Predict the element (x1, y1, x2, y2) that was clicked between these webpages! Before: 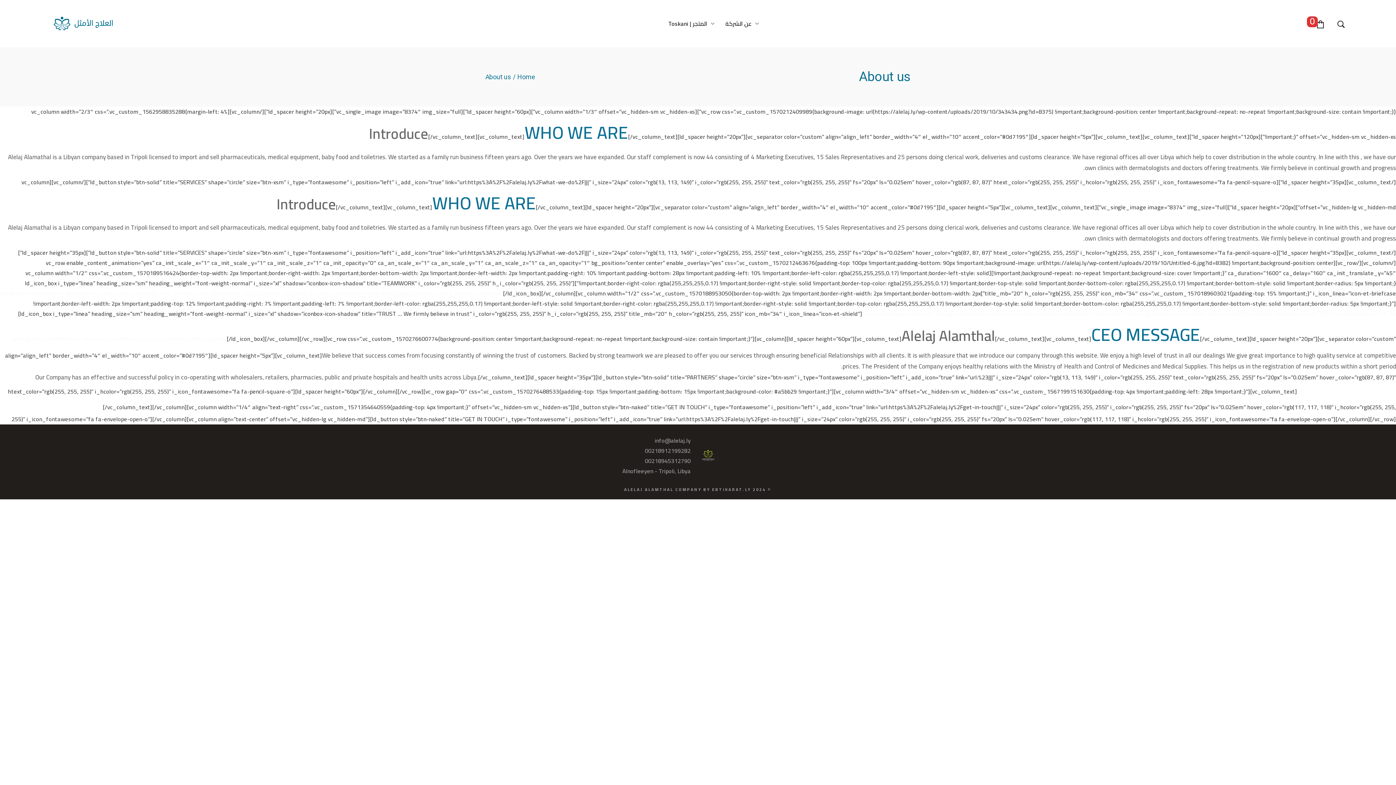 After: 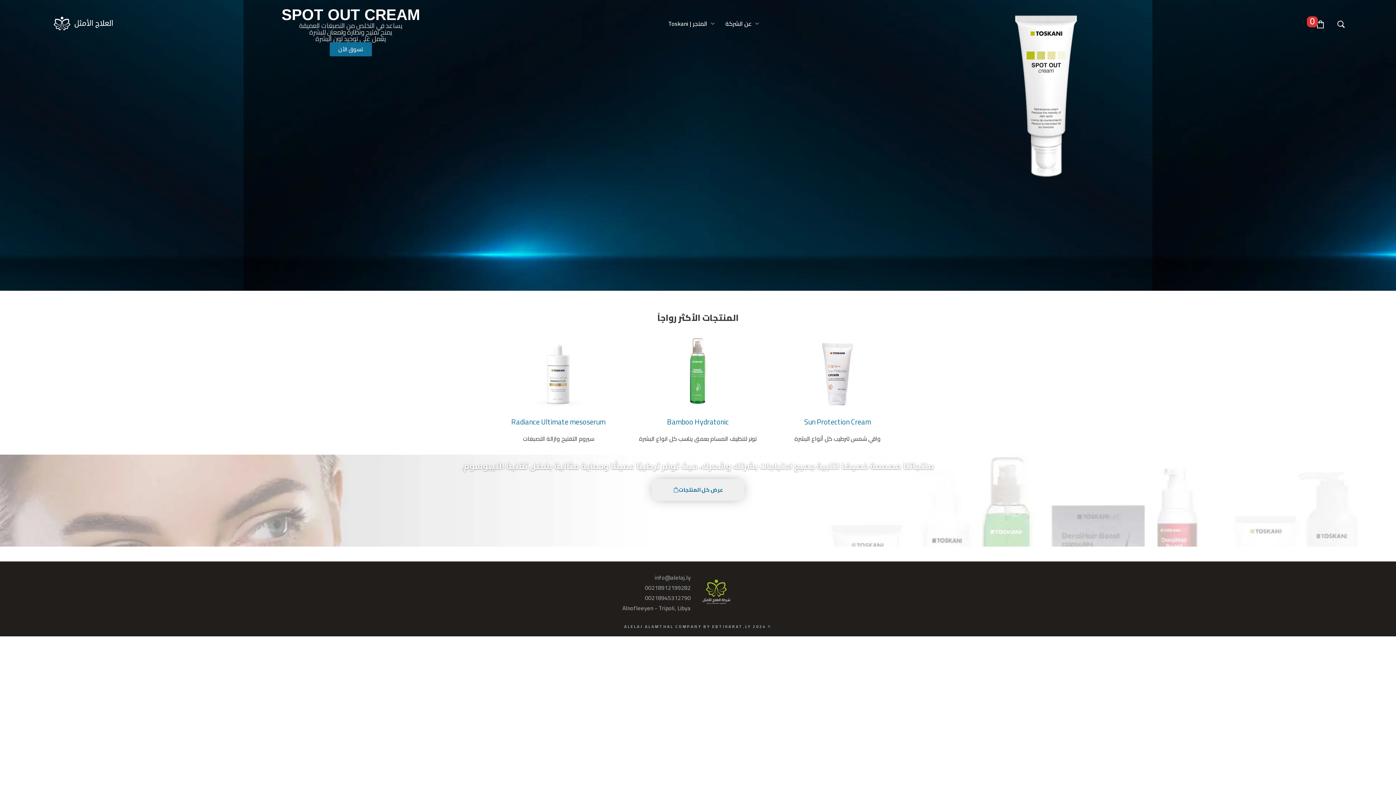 Action: bbox: (701, 449, 731, 462)